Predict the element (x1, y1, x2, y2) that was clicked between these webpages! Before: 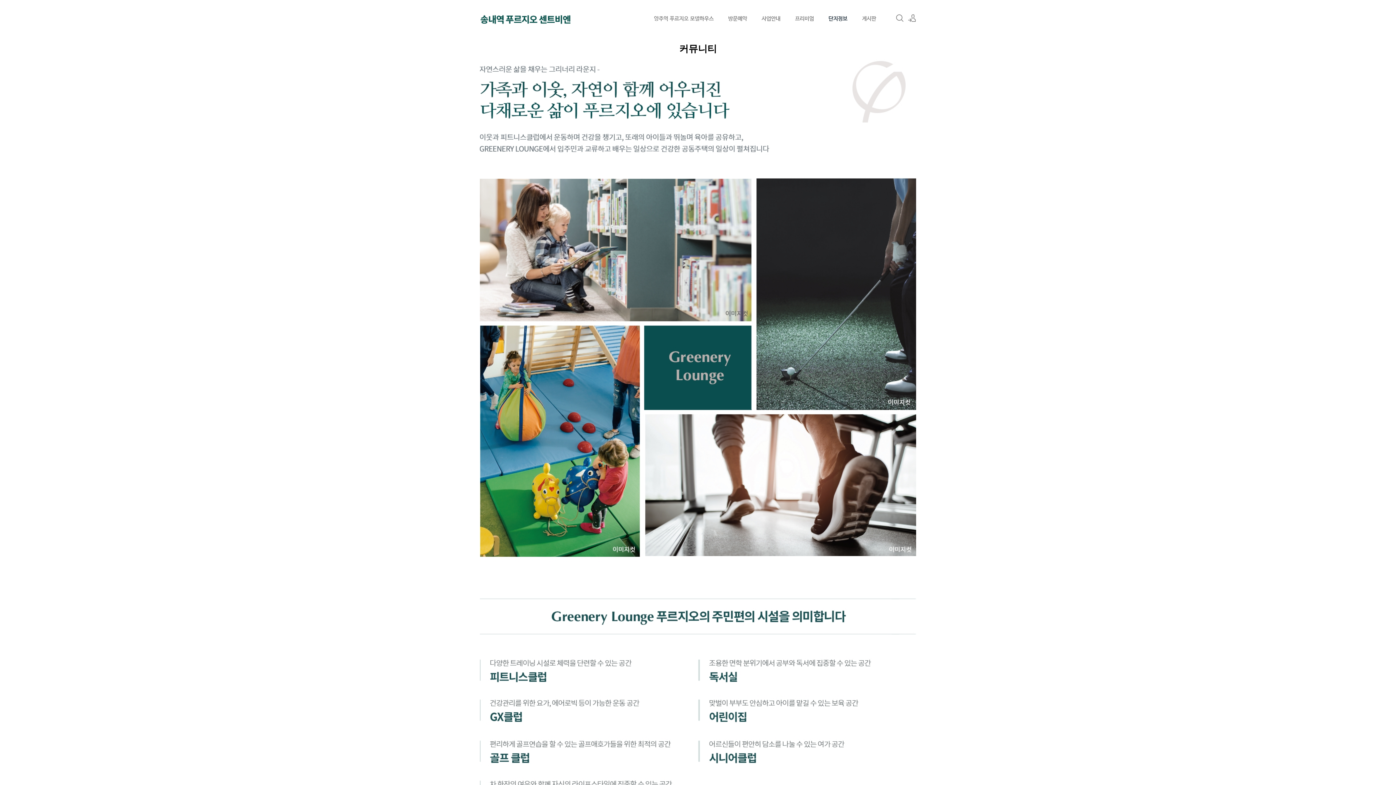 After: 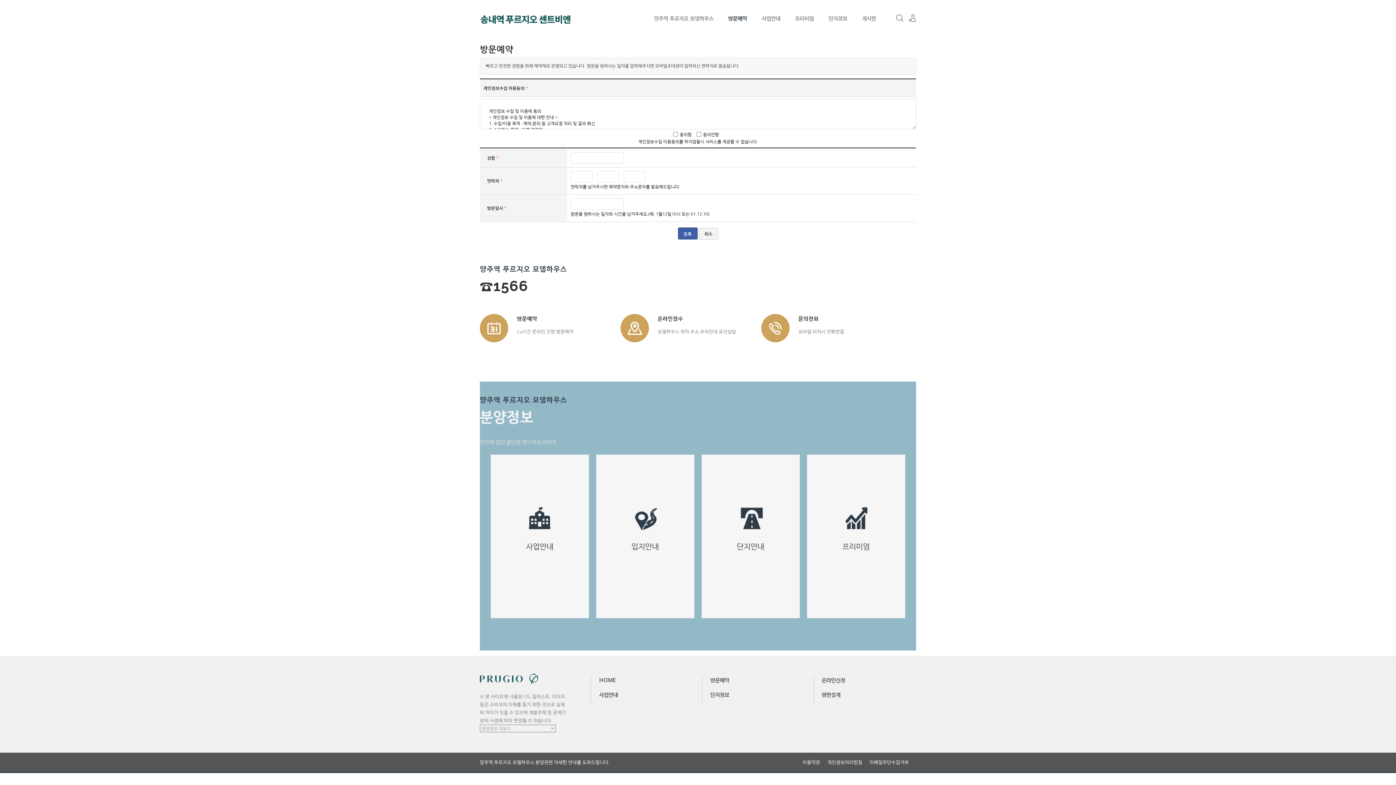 Action: bbox: (721, 0, 754, 36) label: 방문예약